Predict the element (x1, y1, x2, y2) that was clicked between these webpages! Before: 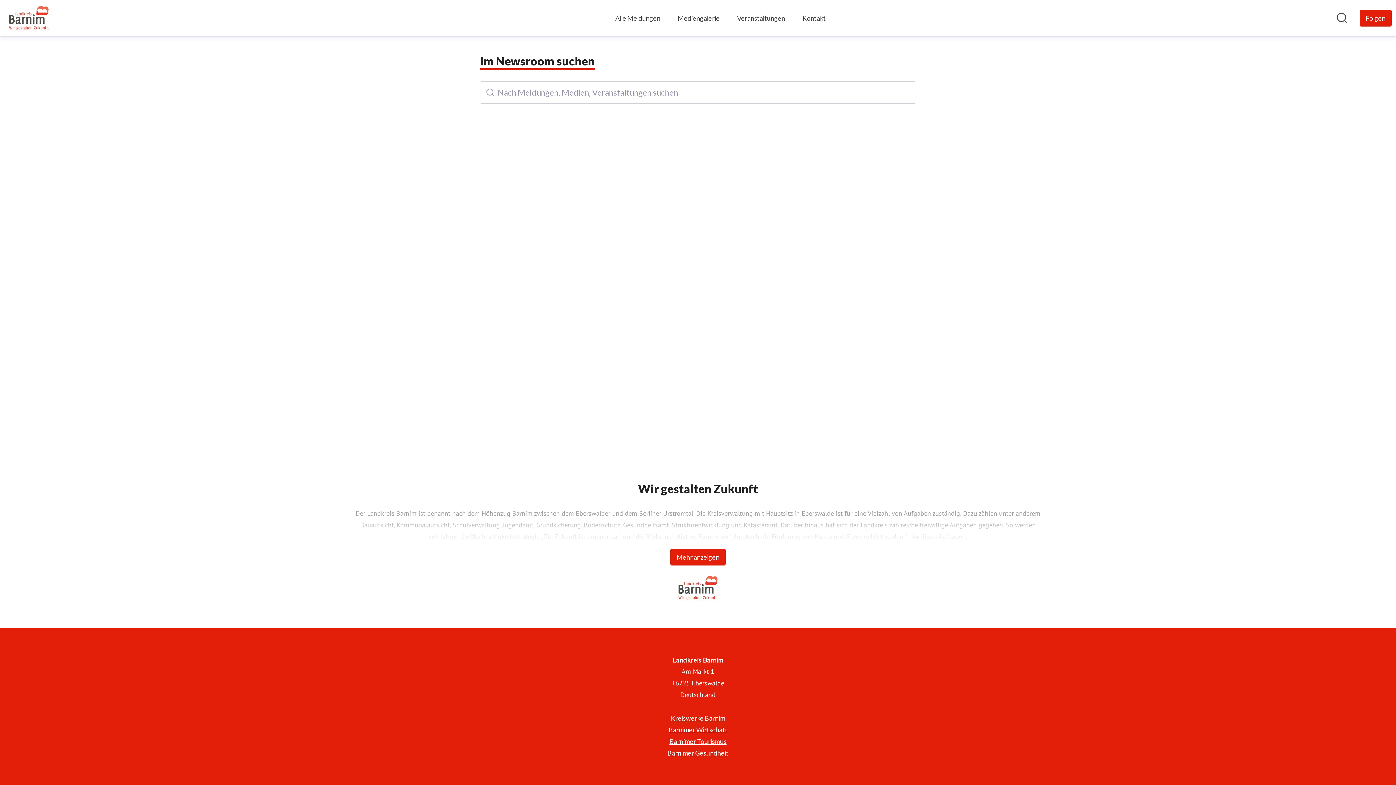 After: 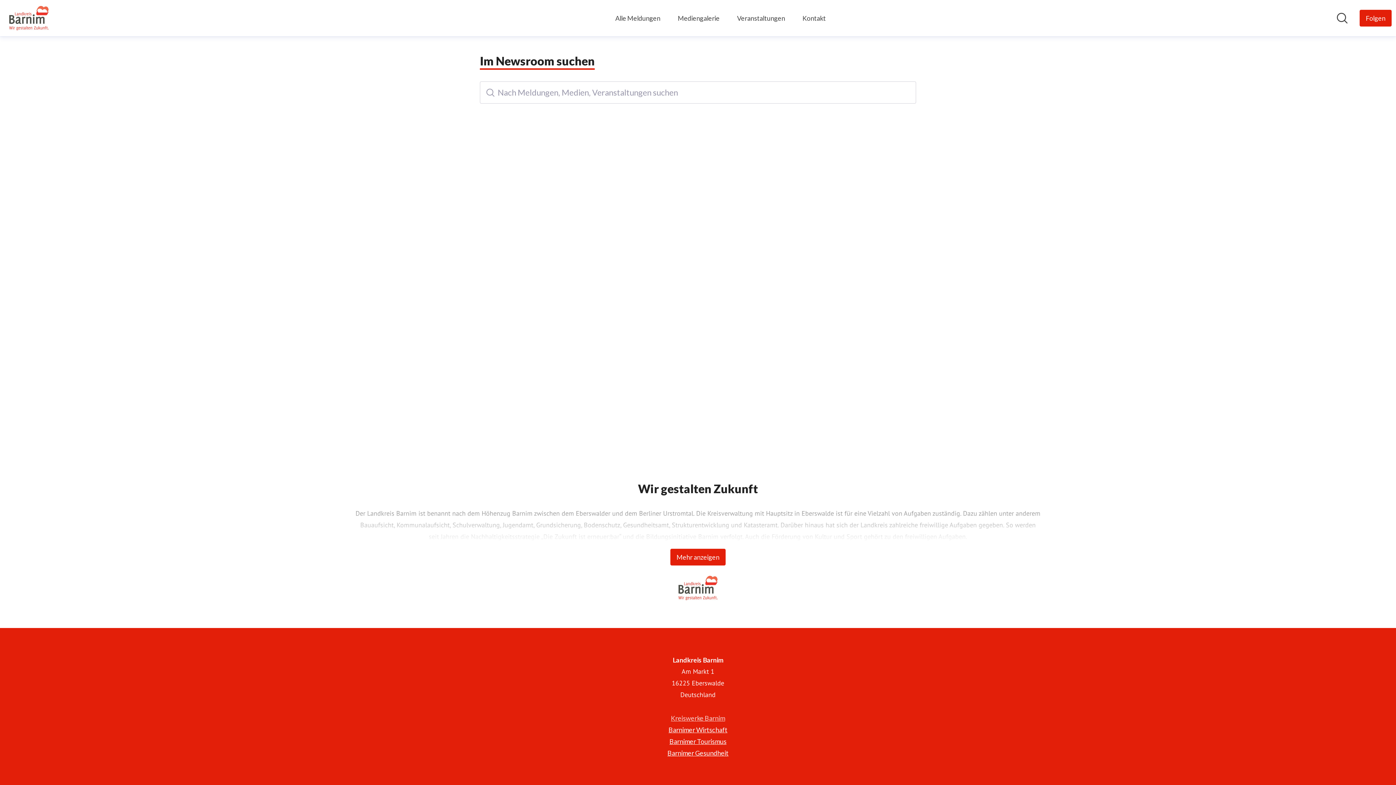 Action: bbox: (671, 714, 725, 722) label: Kreiswerke Barnim (öffnet sich in einem neuen Fenster)